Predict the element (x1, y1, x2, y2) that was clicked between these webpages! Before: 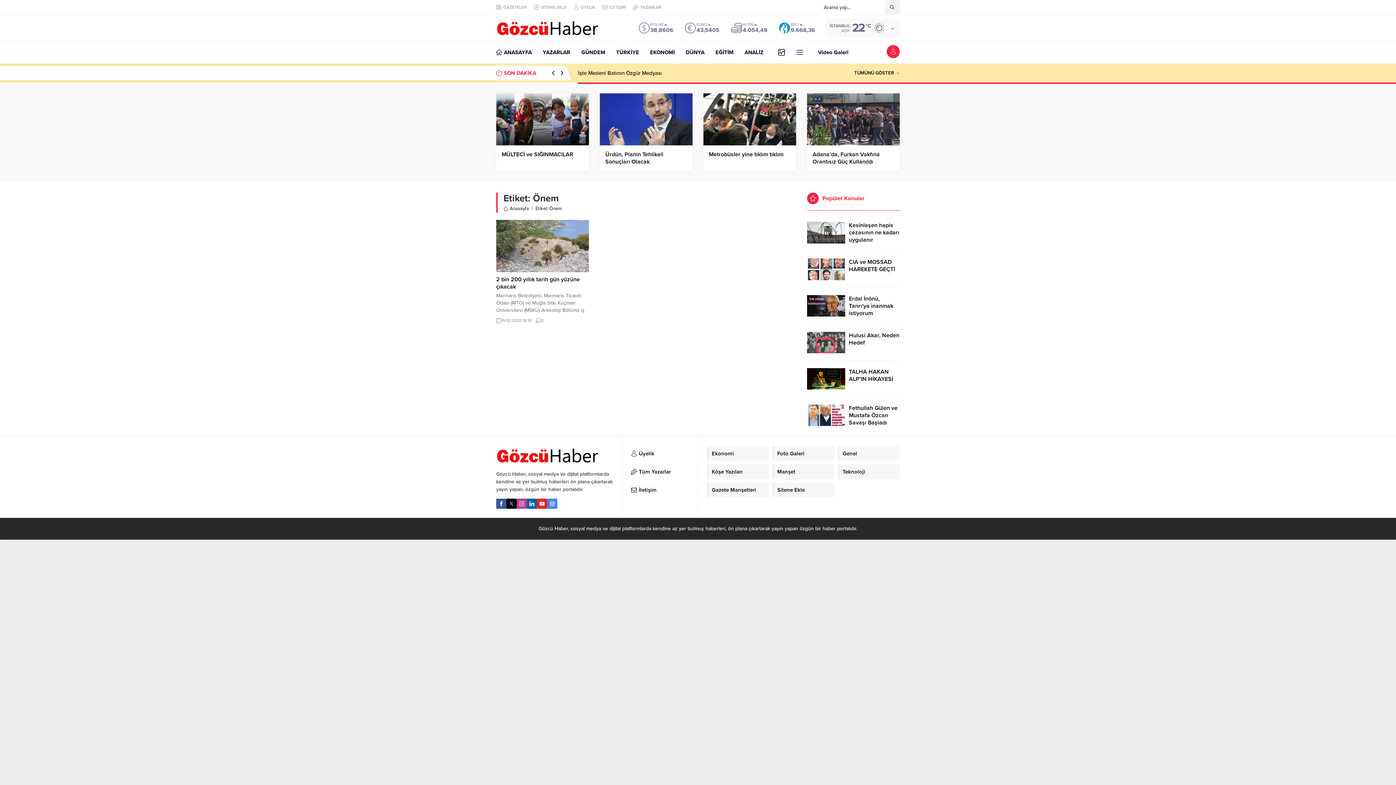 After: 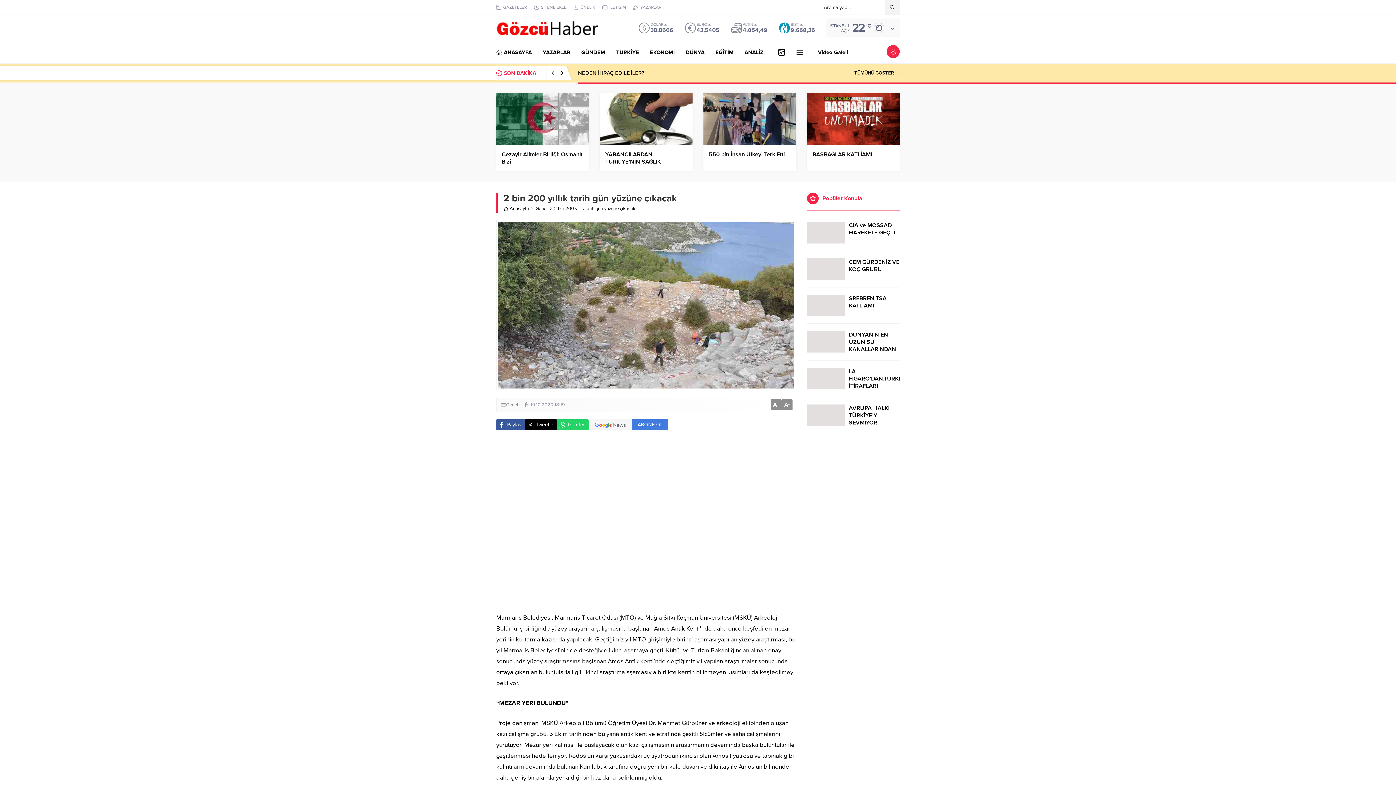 Action: bbox: (496, 220, 589, 272)